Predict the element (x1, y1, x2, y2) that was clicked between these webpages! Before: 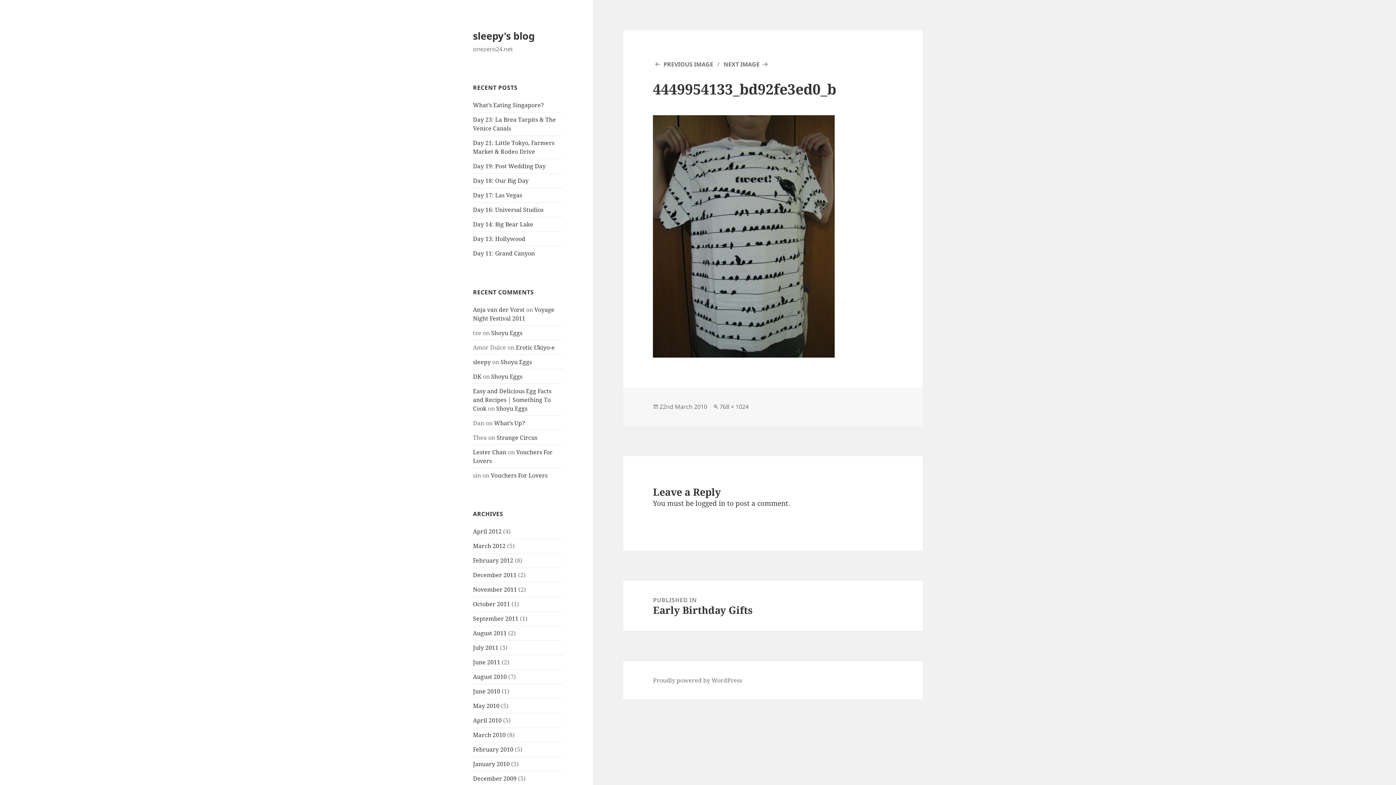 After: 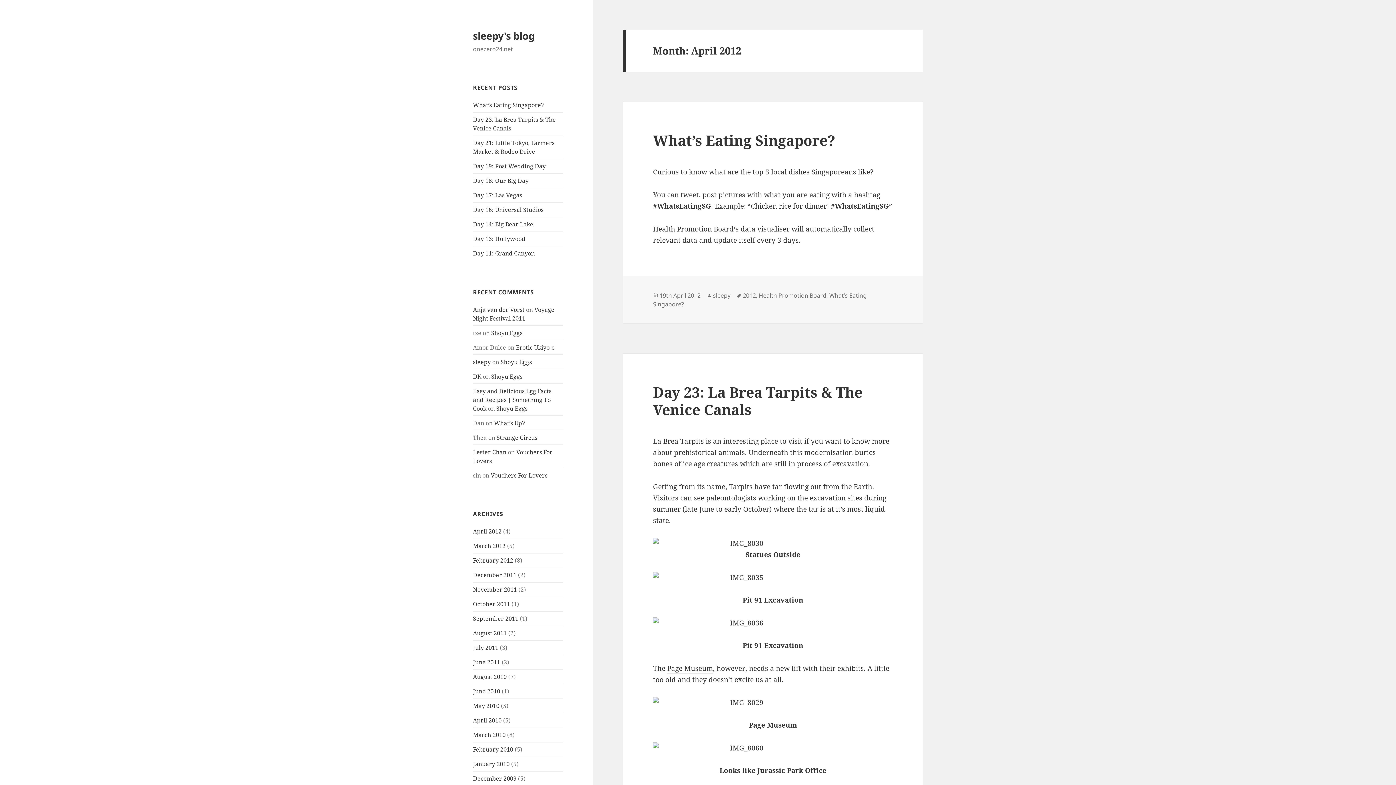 Action: bbox: (473, 527, 501, 535) label: April 2012